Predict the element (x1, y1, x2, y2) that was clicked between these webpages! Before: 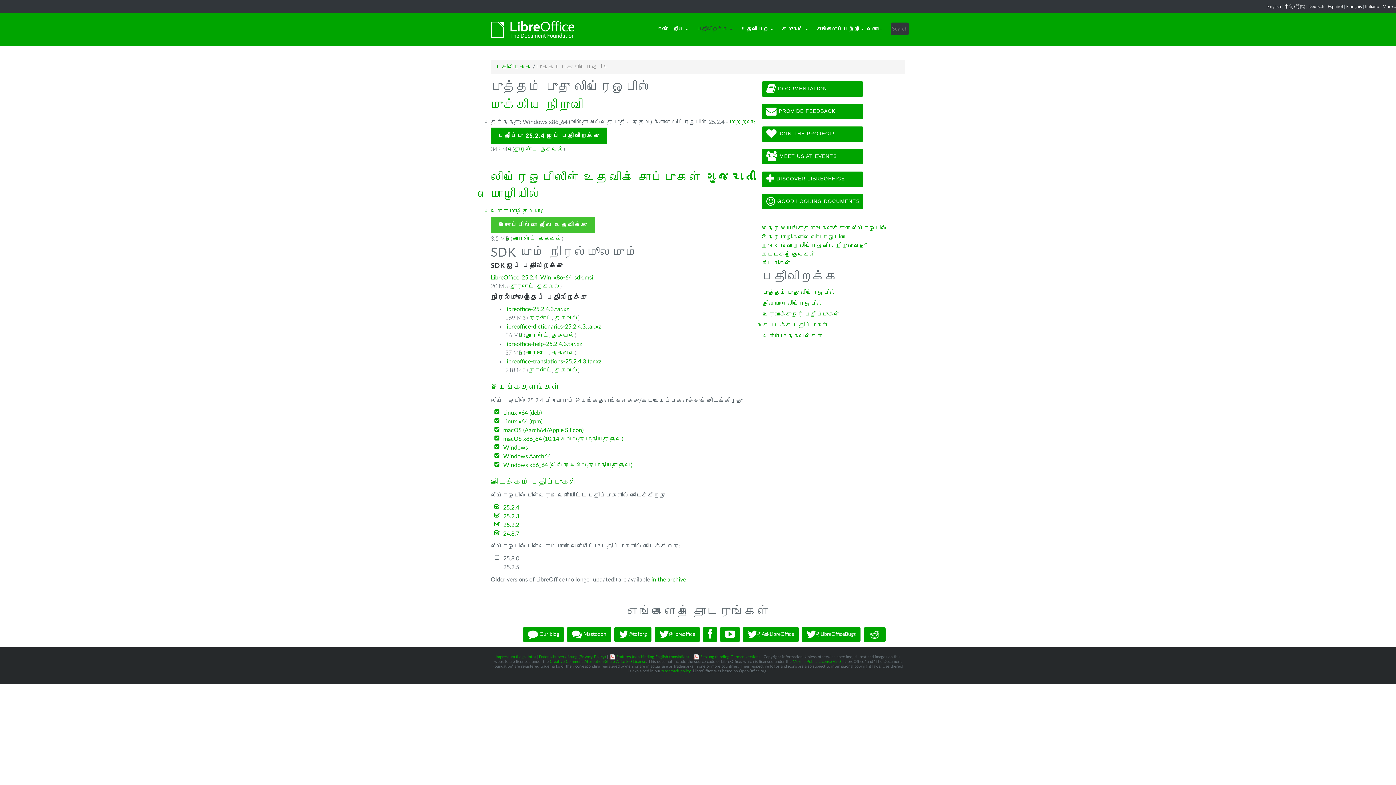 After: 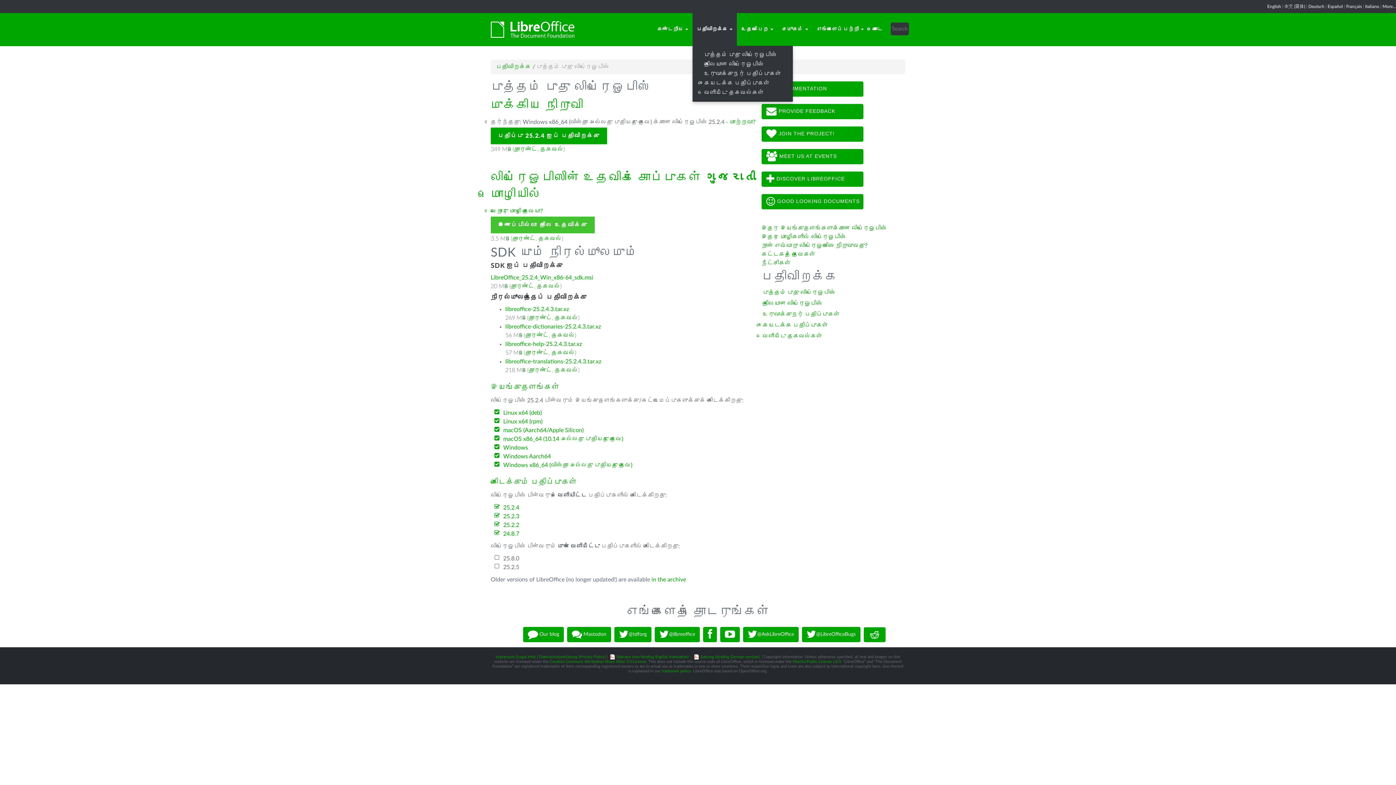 Action: bbox: (692, 13, 737, 45) label: பதிவிறக்க